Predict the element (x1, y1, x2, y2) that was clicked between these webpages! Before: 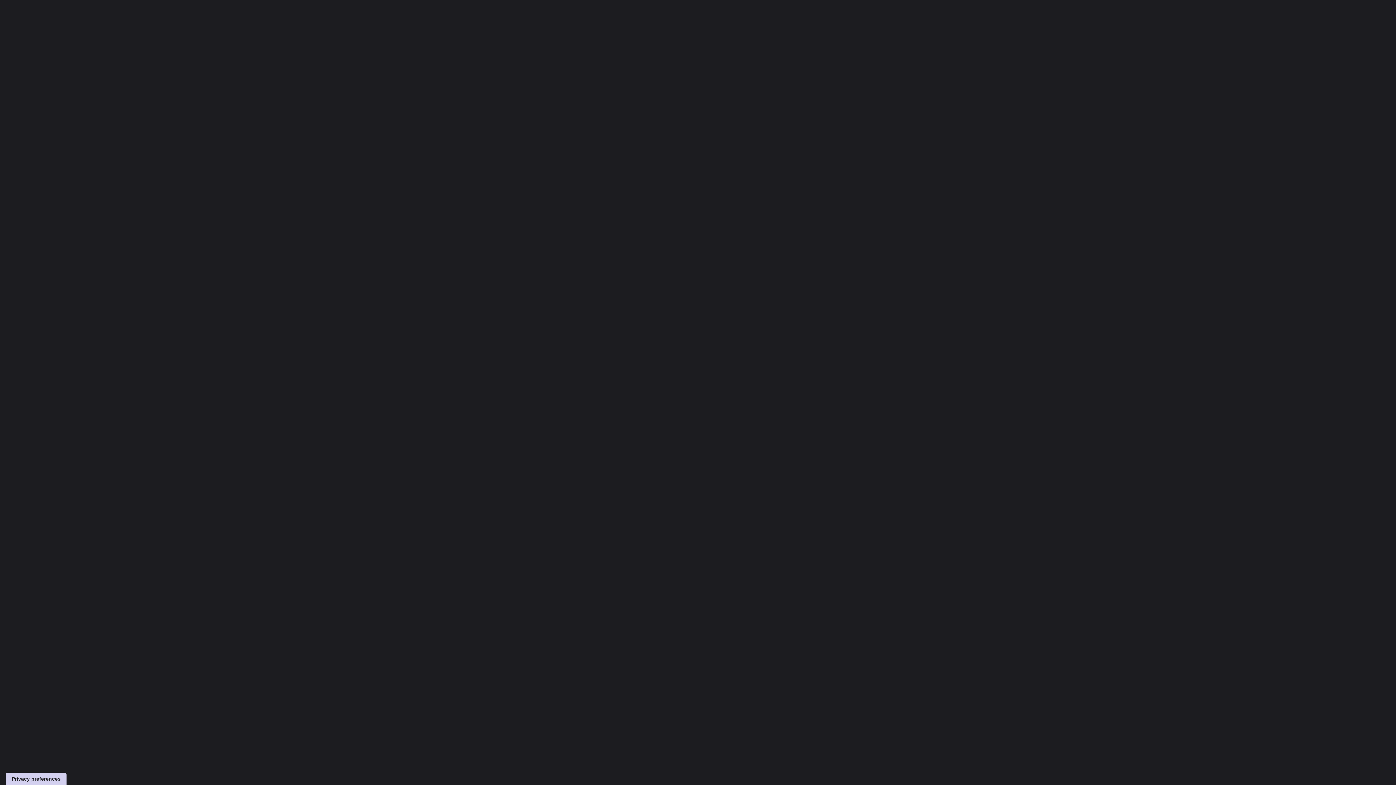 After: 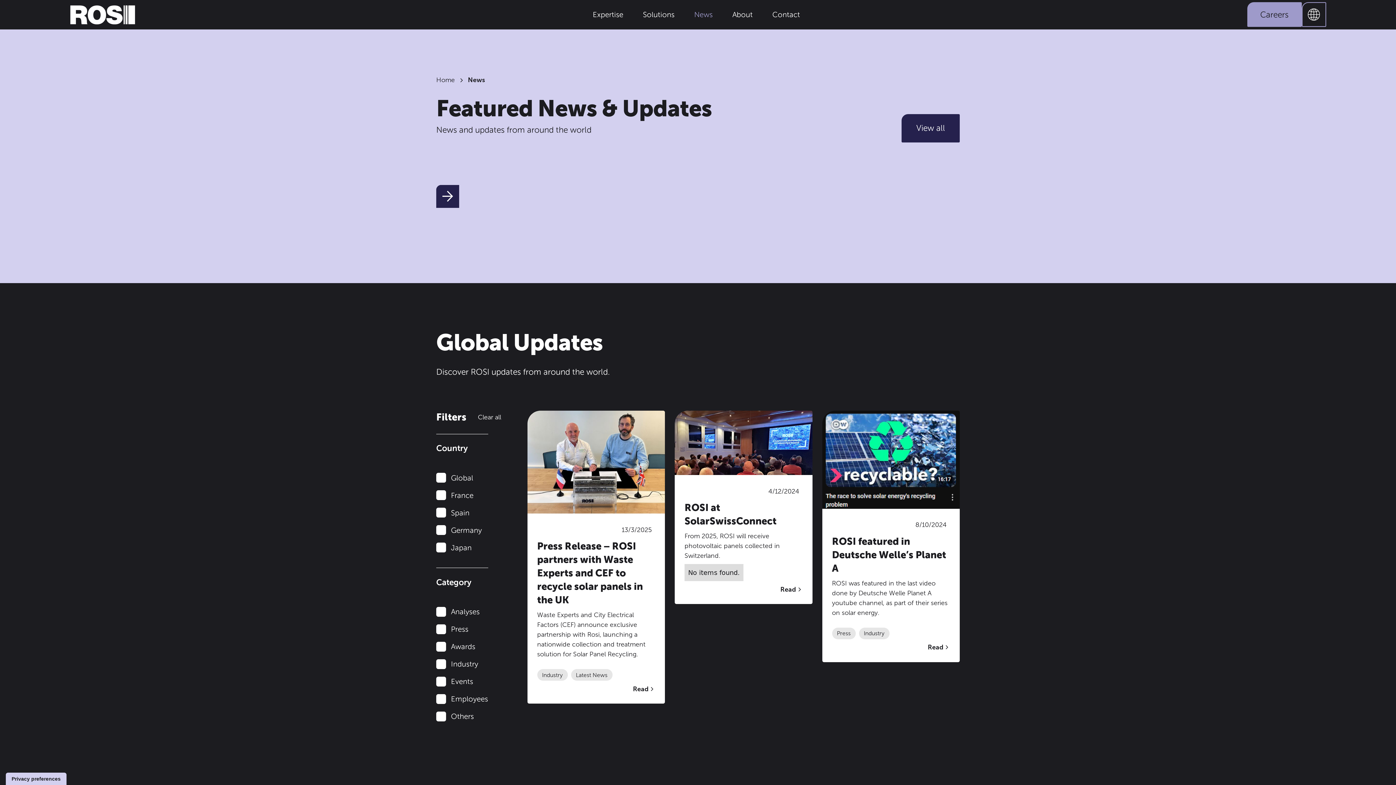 Action: label: News bbox: (686, 5, 721, 23)